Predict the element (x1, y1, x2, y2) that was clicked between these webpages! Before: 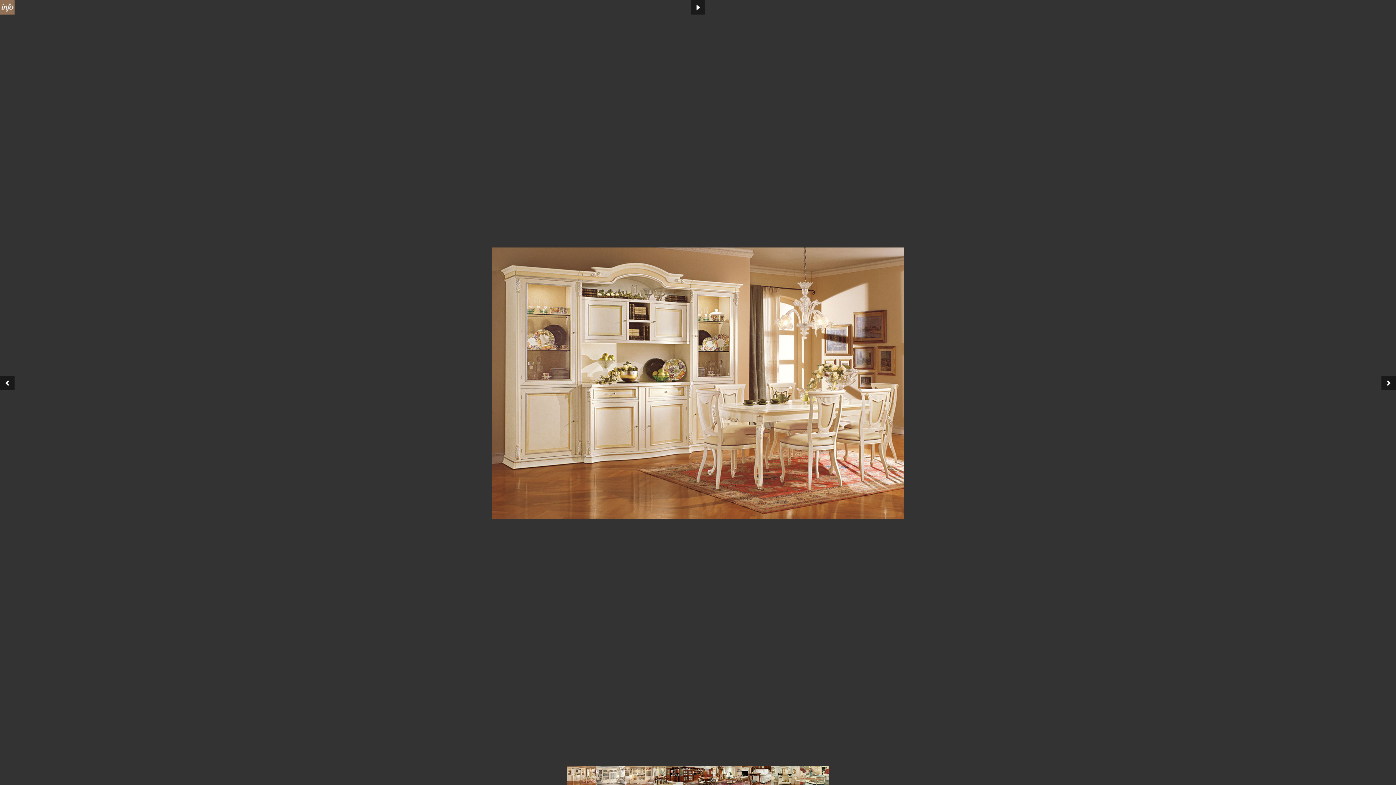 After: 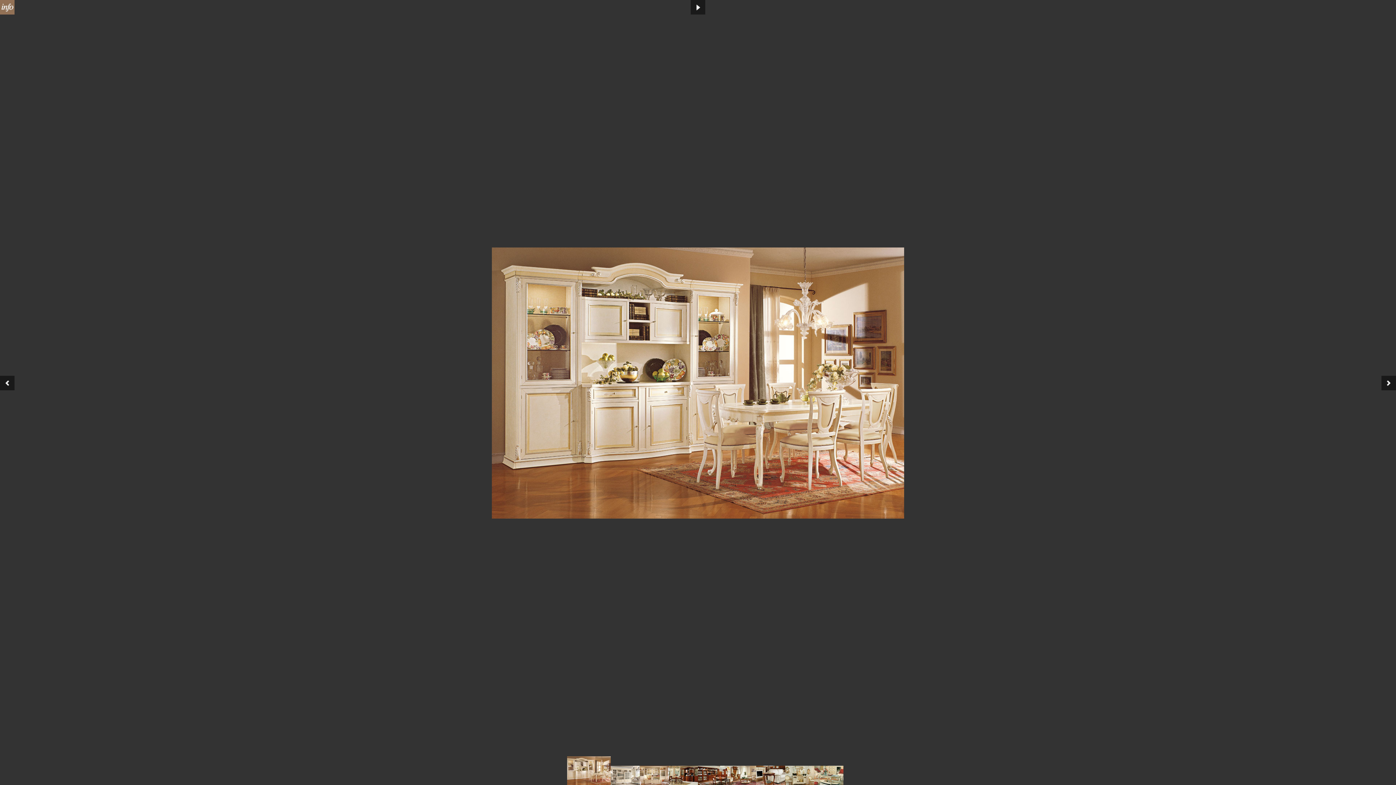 Action: bbox: (567, 766, 596, 785)